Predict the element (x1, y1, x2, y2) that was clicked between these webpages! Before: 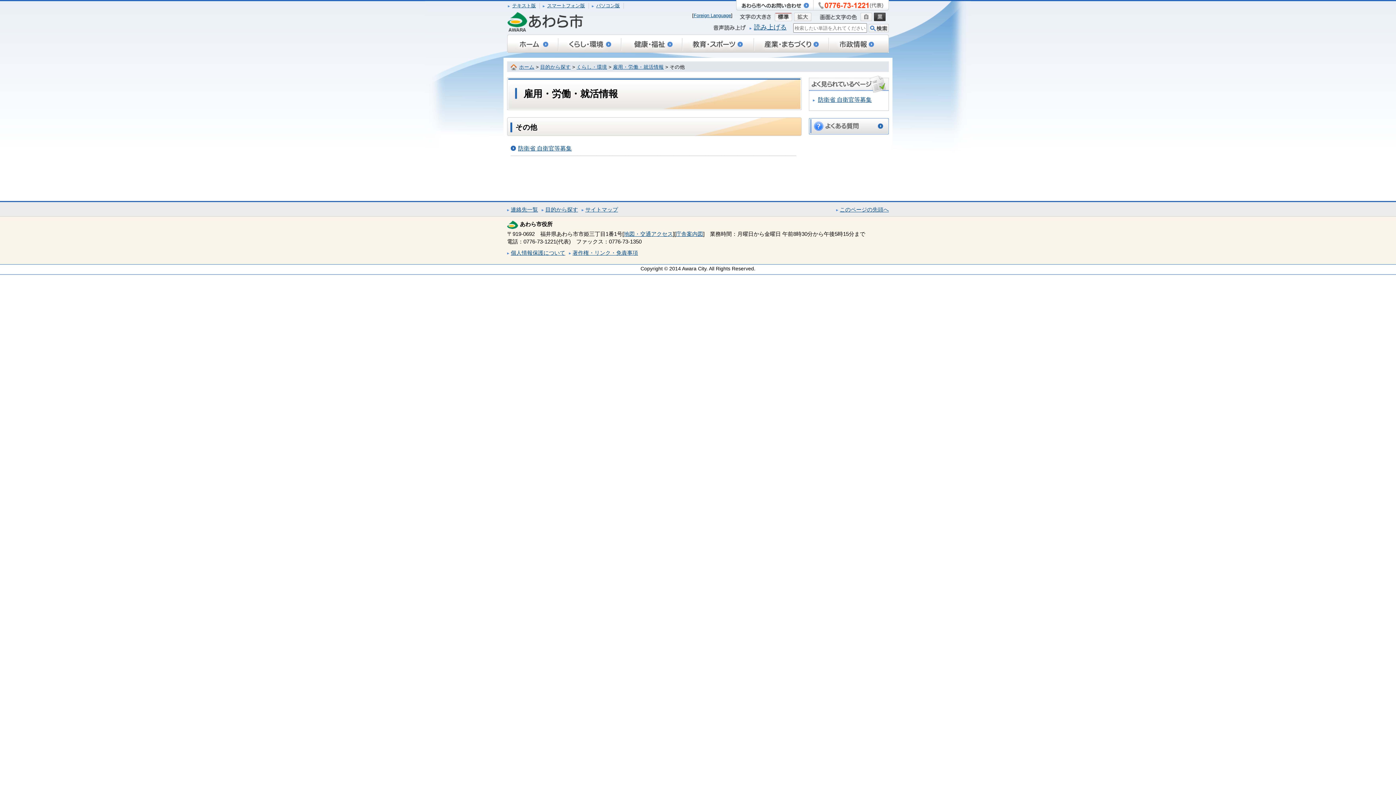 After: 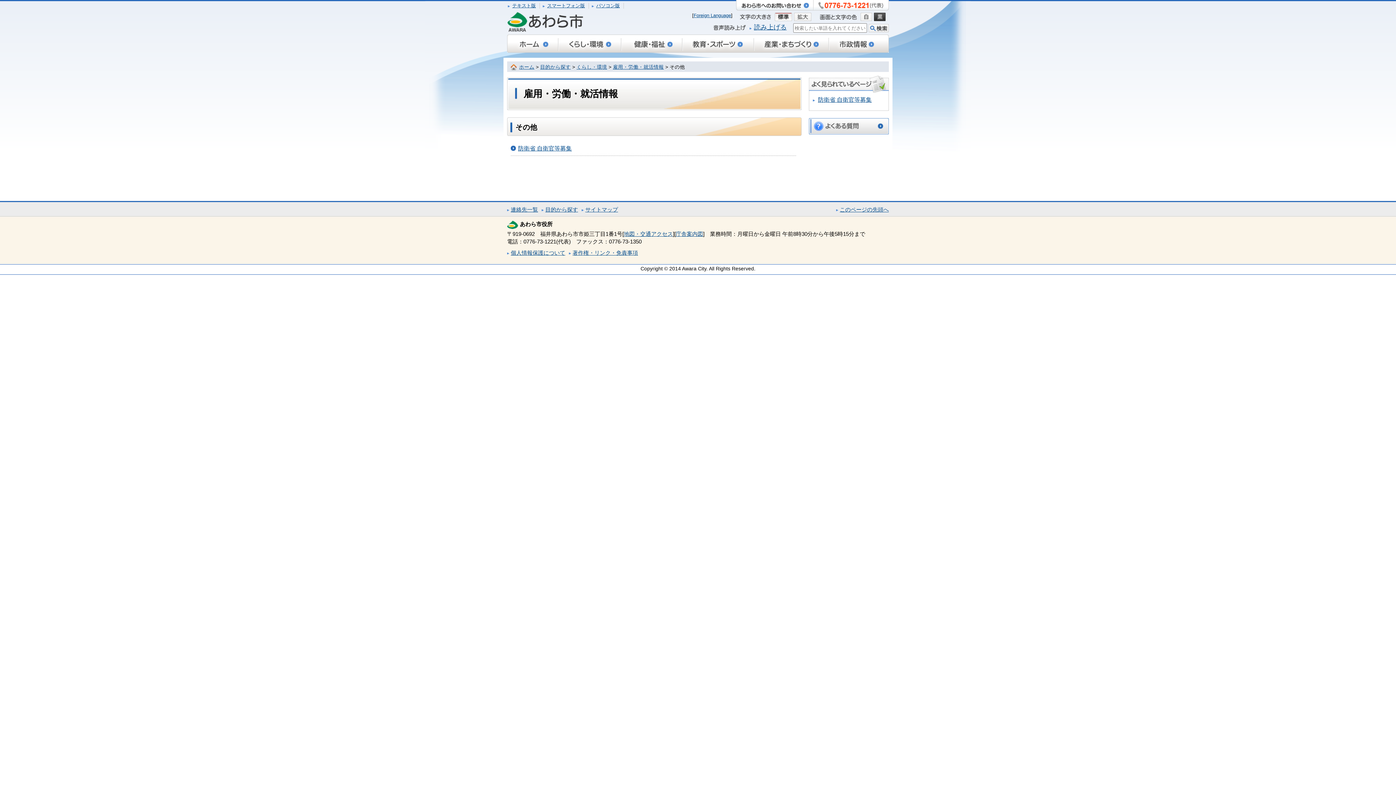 Action: bbox: (592, 2, 620, 8) label: パソコン版